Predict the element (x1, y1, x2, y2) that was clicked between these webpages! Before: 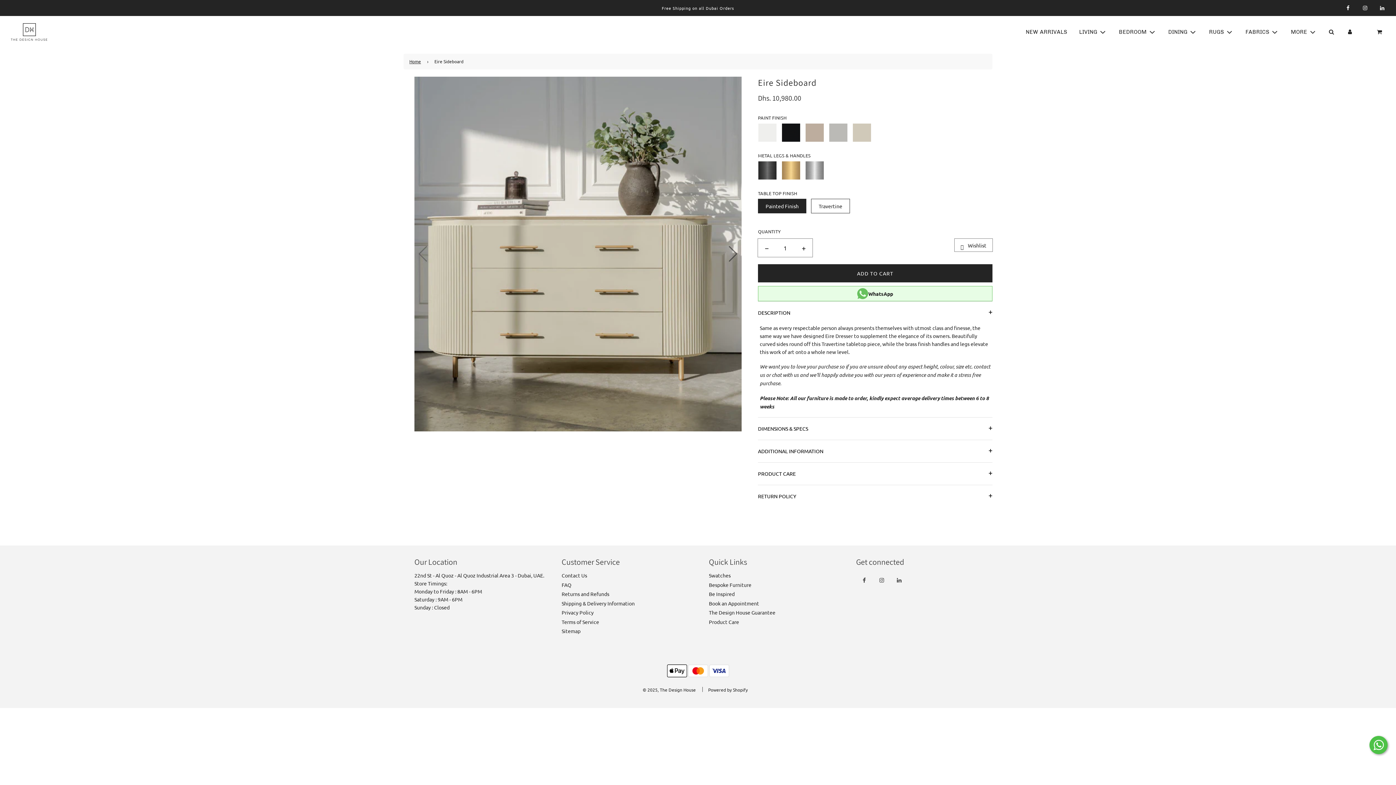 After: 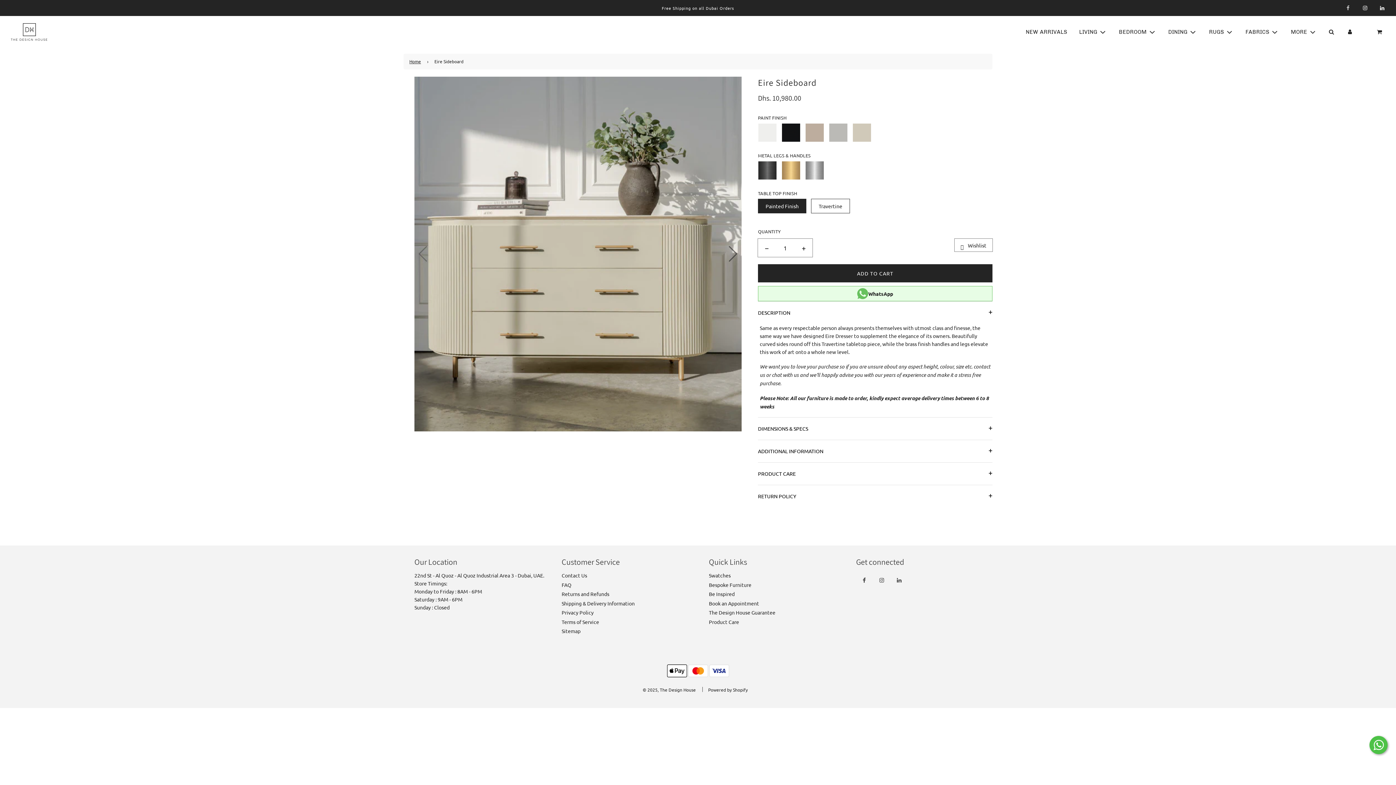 Action: bbox: (1340, 0, 1356, 16)